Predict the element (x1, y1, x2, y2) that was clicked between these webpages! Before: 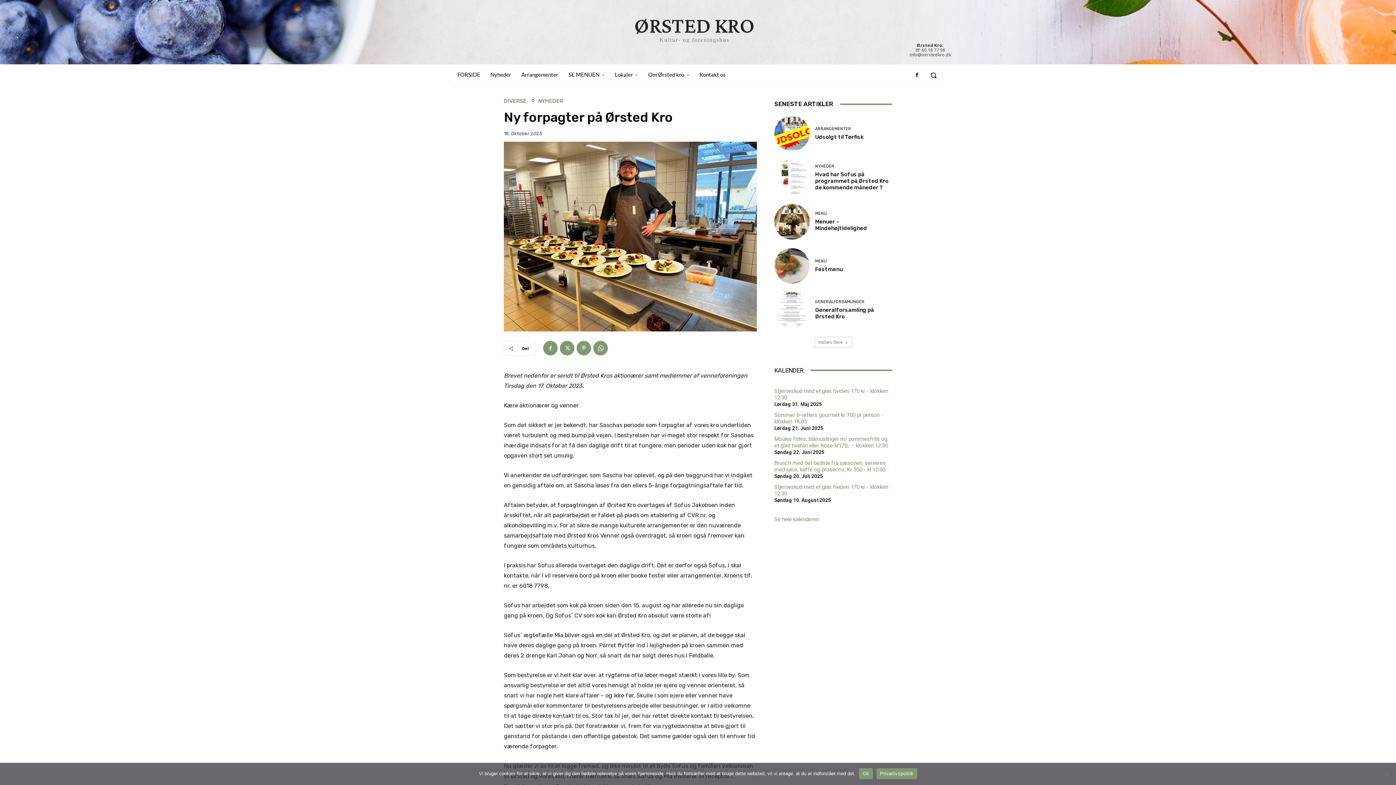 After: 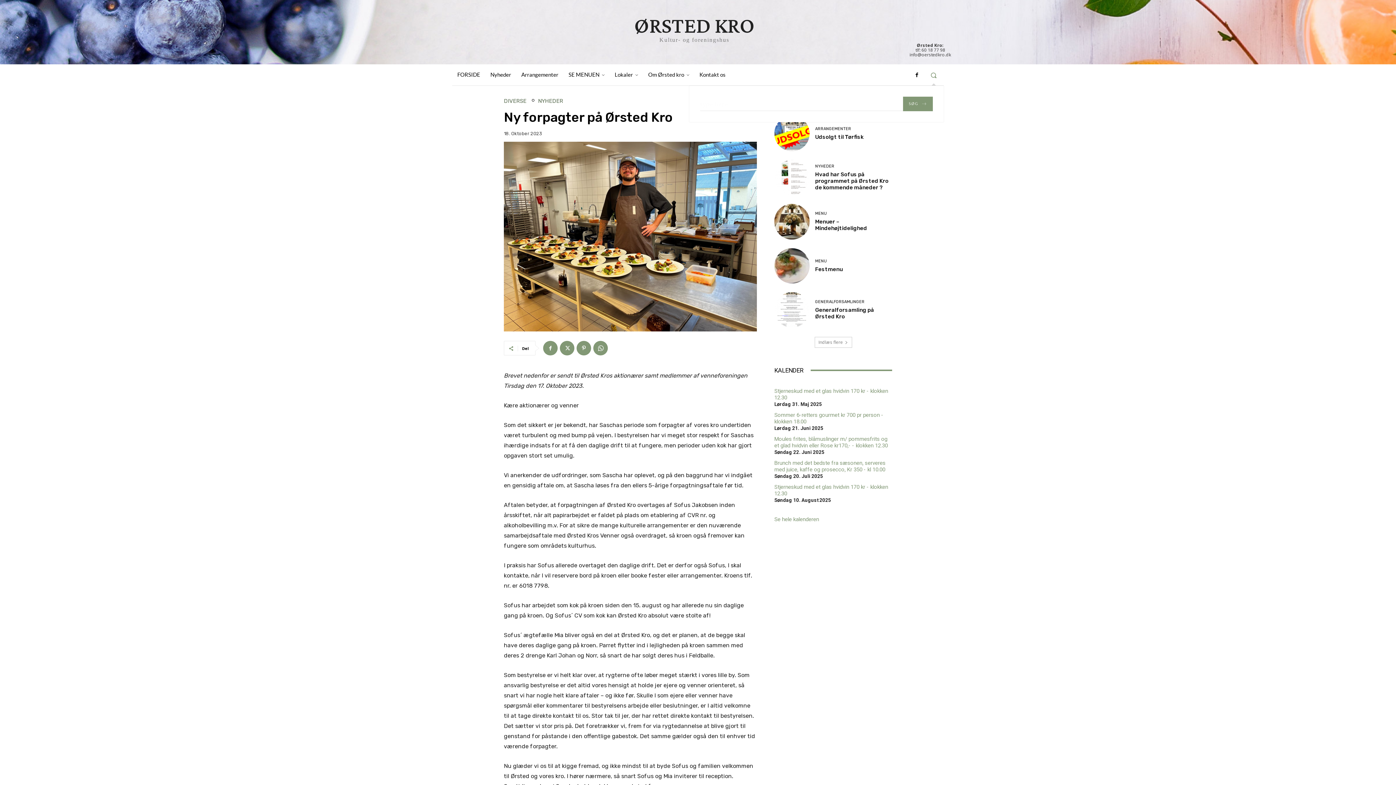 Action: bbox: (923, 65, 944, 85) label: Search